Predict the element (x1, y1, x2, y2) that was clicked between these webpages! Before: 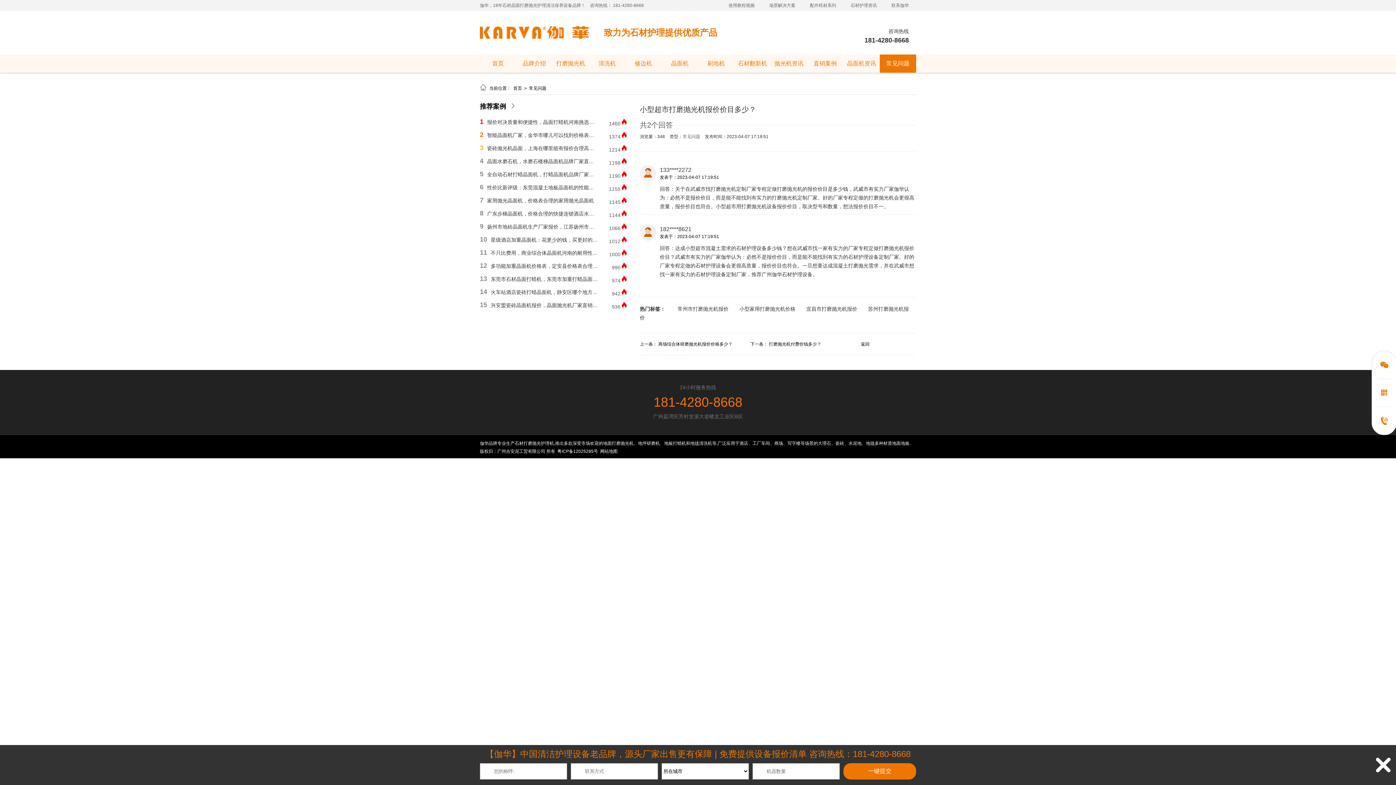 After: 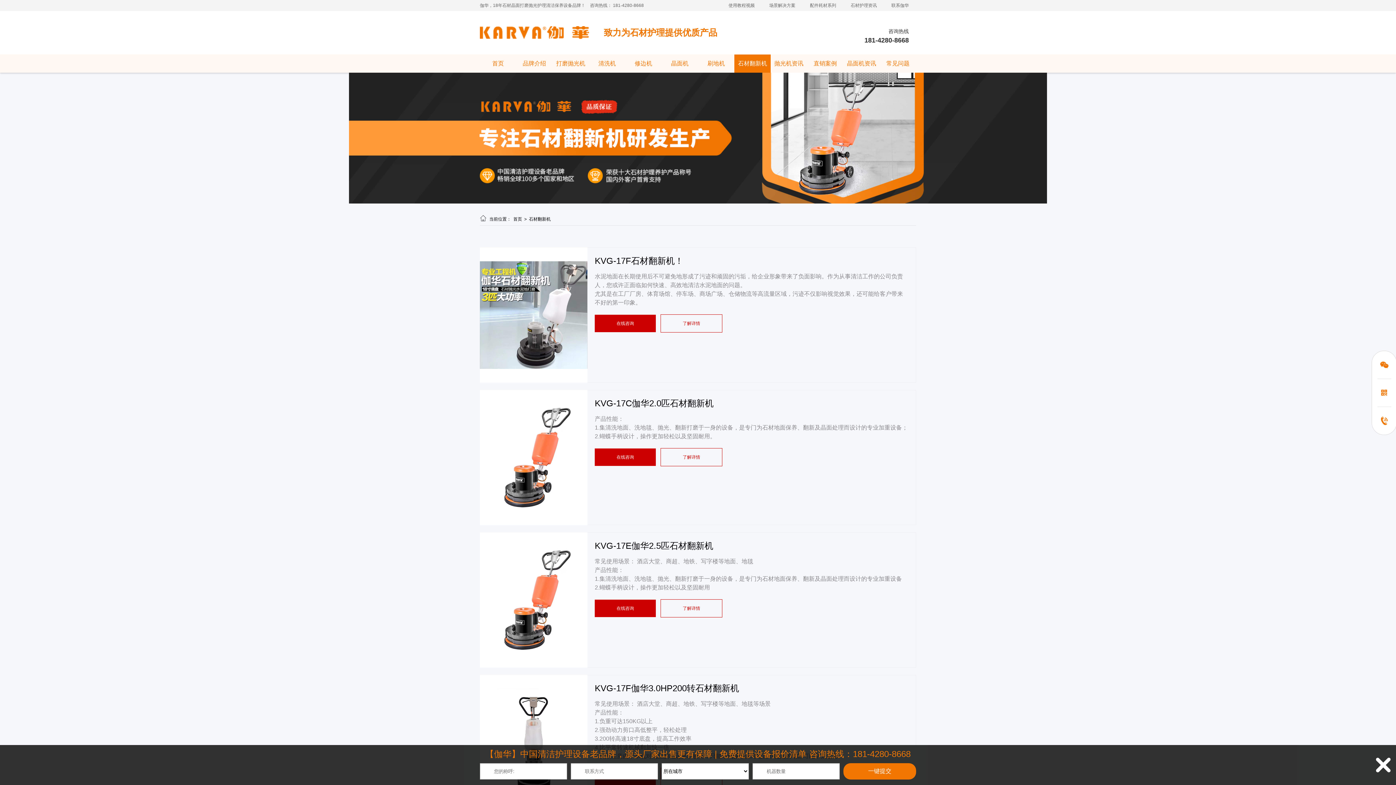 Action: label: 石材翻新机 bbox: (736, 54, 769, 72)